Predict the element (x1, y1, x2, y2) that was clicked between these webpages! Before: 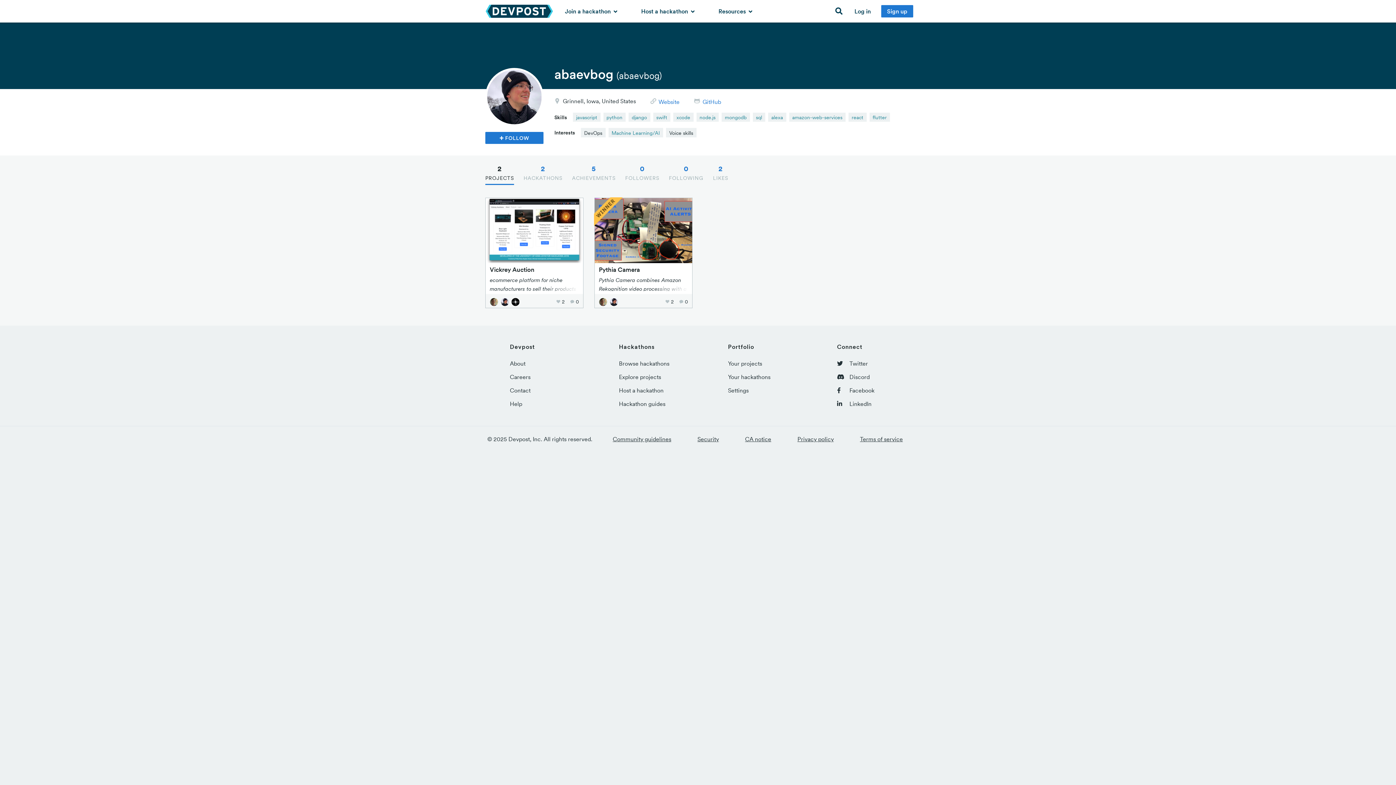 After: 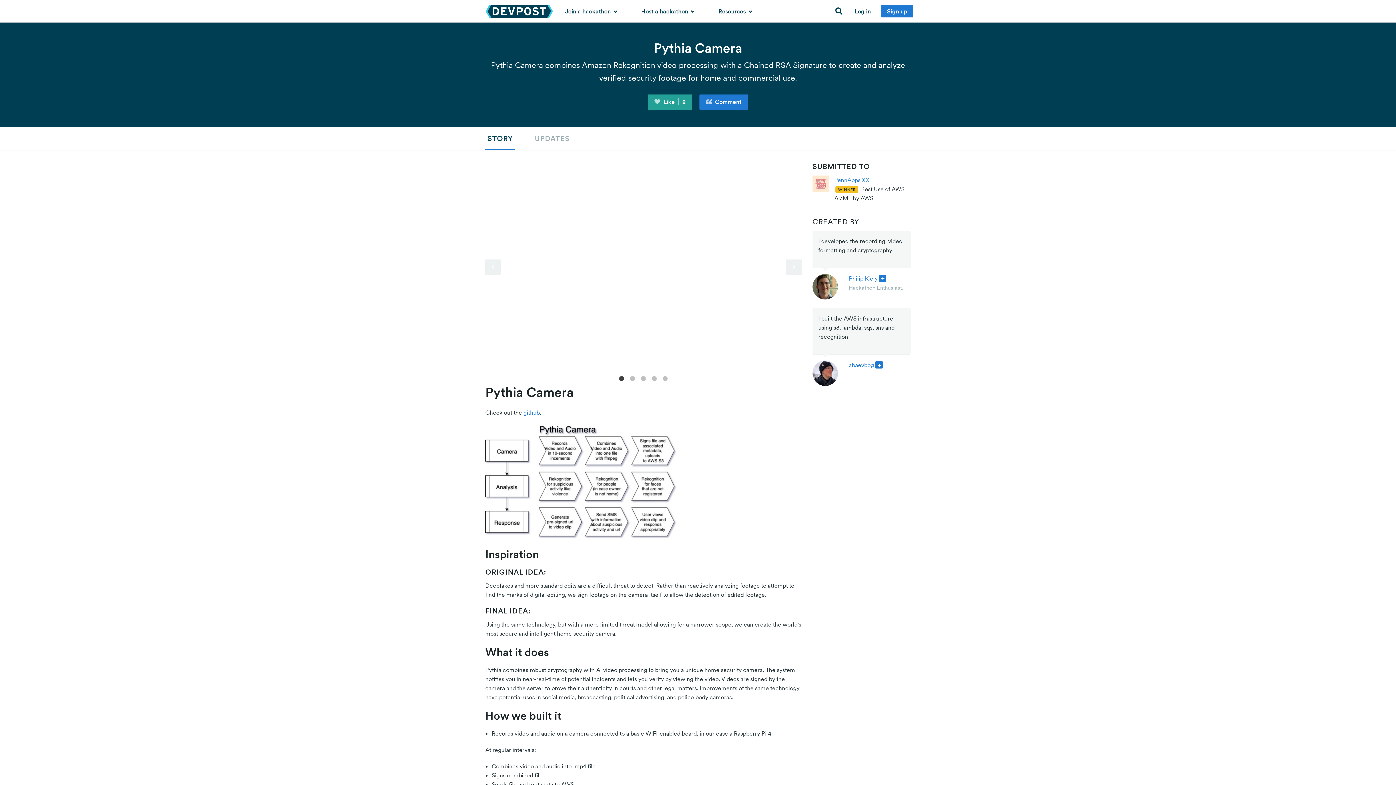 Action: bbox: (594, 197, 692, 308) label: Pythia Camera

Pythia Camera combines Amazon Rekognition video processing with a Chained RSA Signature to create and analyze verified security footage for home and commercial use.

Winner
 
 2  0